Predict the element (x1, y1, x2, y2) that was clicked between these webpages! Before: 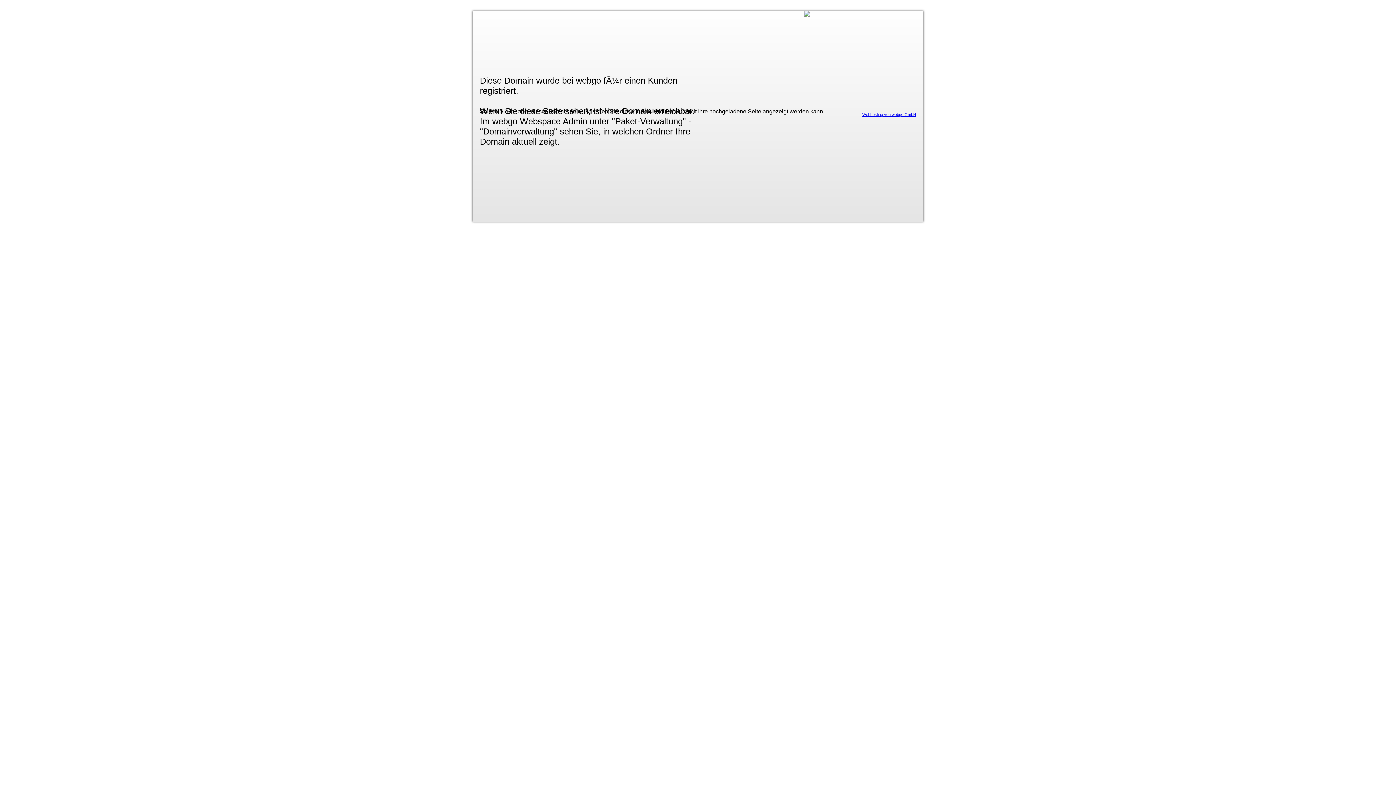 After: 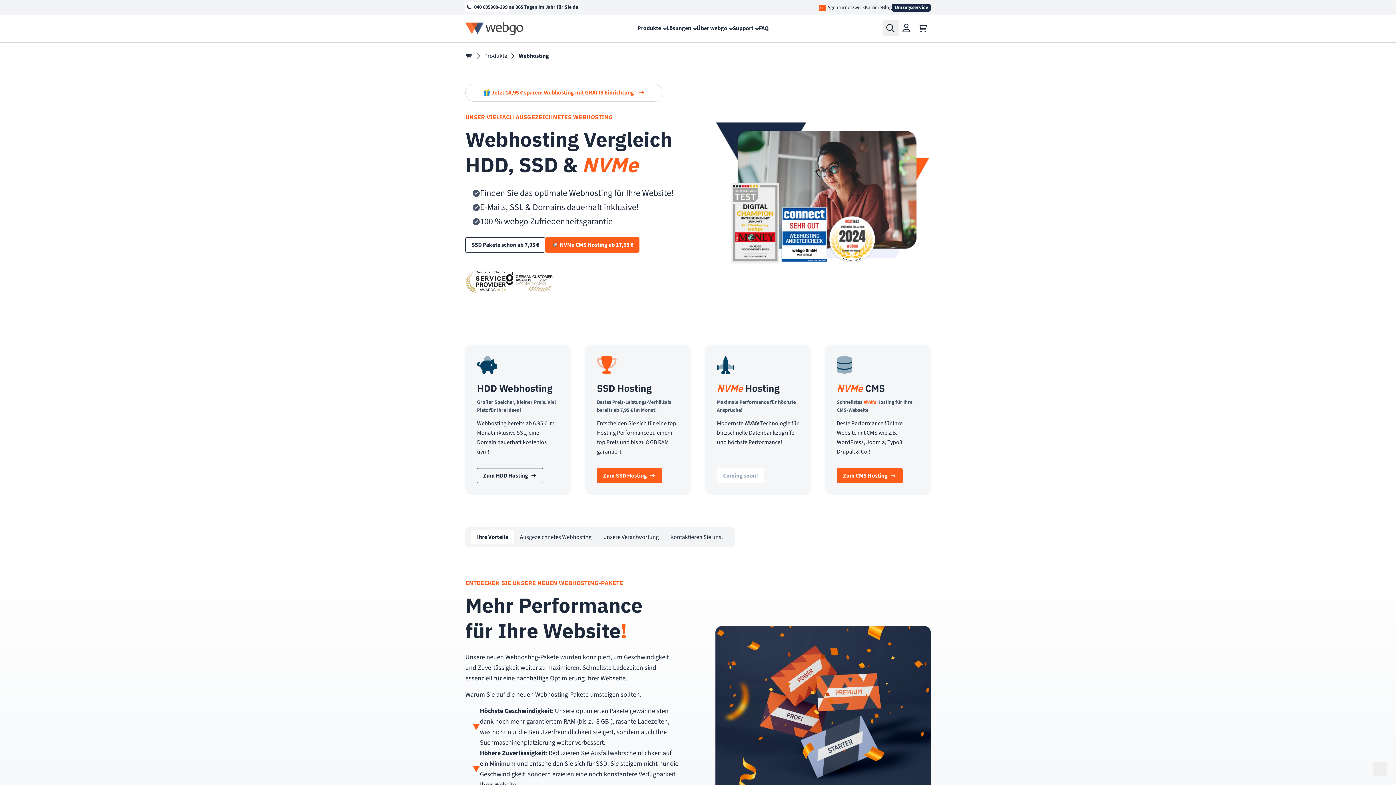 Action: bbox: (862, 112, 916, 116) label: Webhosting von webgo GmbH